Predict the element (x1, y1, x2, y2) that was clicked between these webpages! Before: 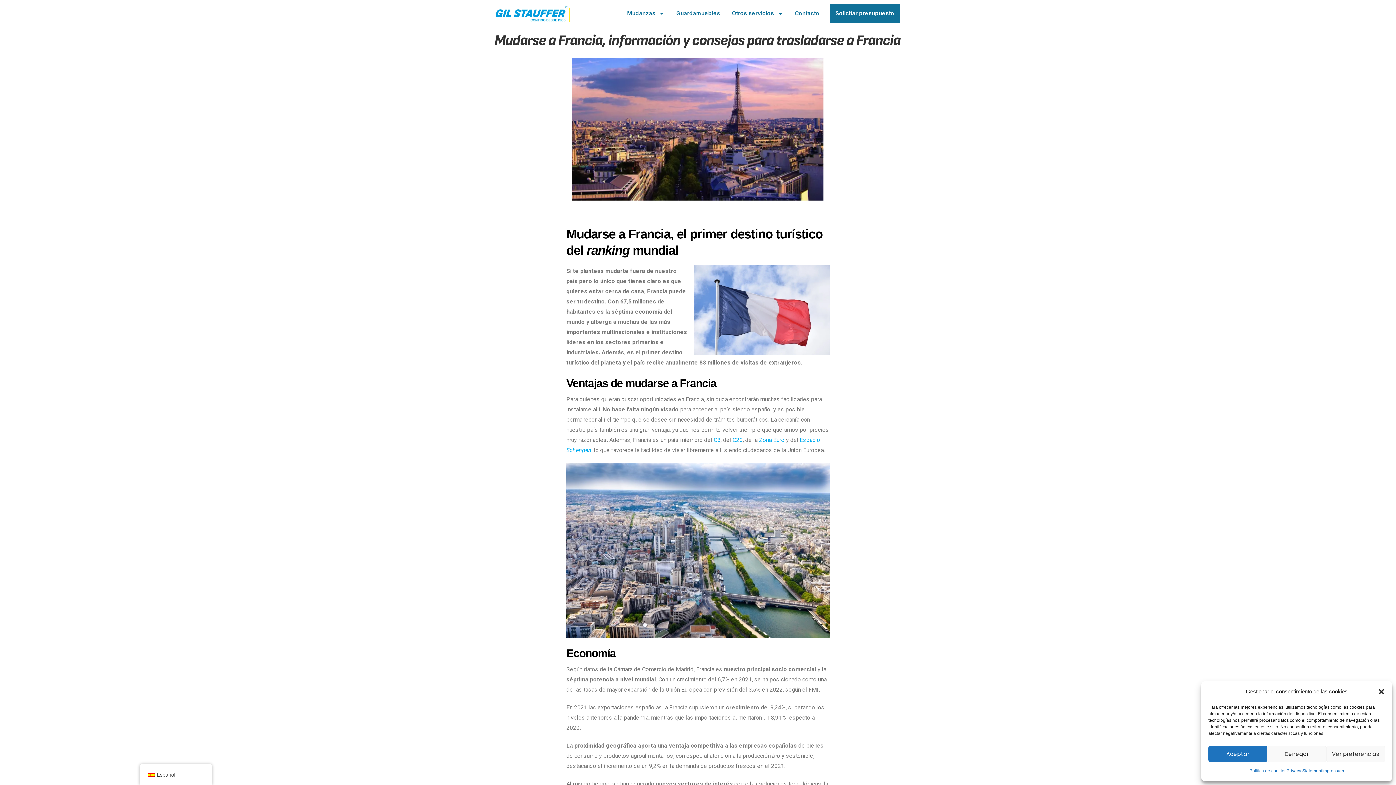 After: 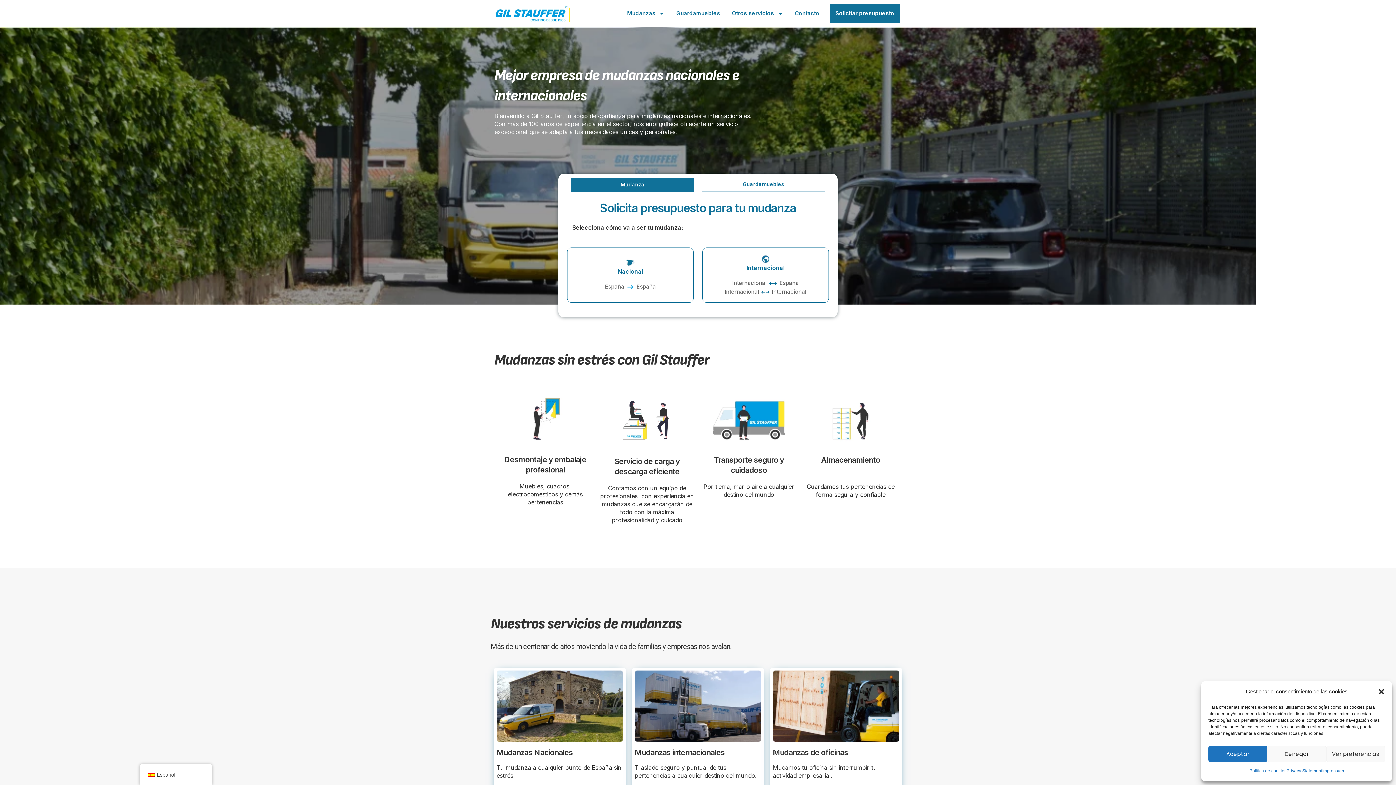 Action: bbox: (494, 4, 570, 22)